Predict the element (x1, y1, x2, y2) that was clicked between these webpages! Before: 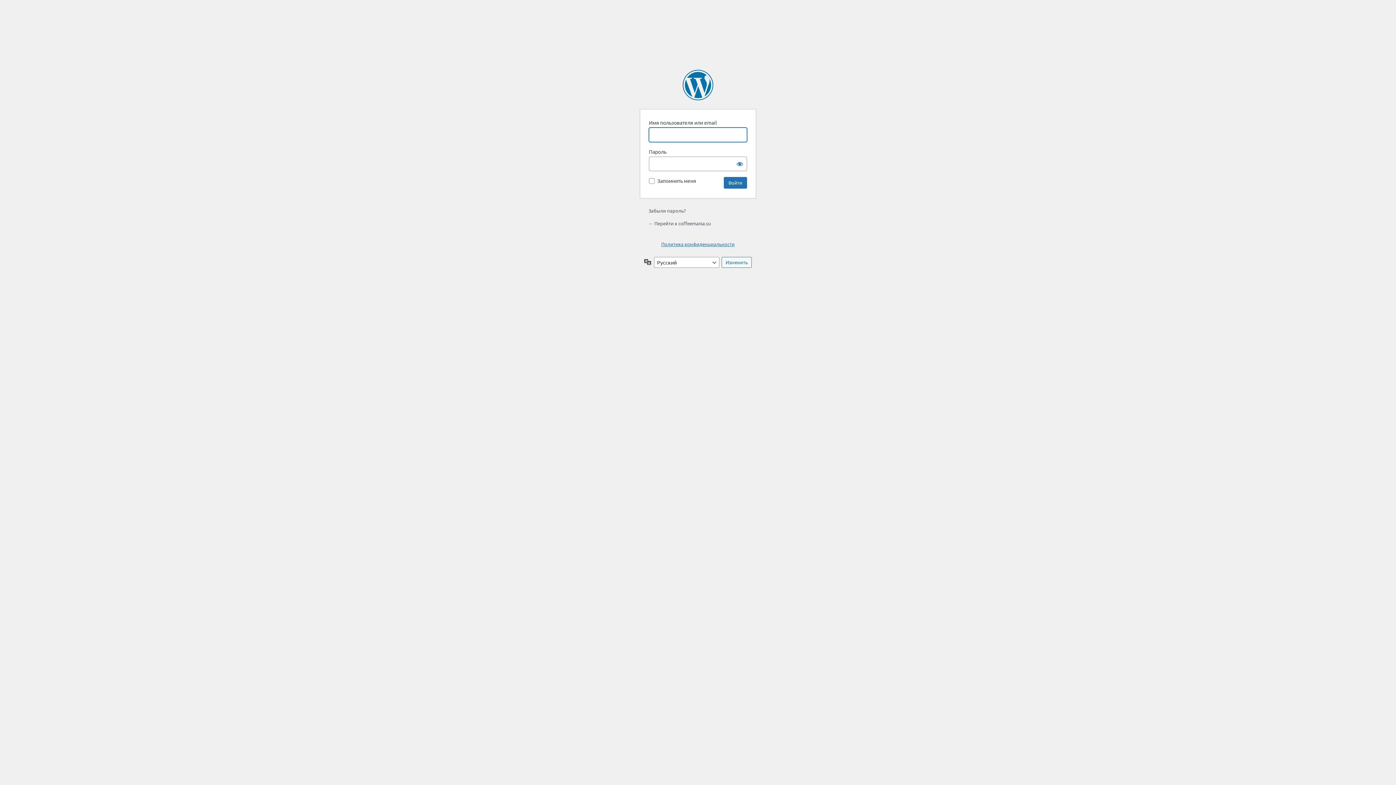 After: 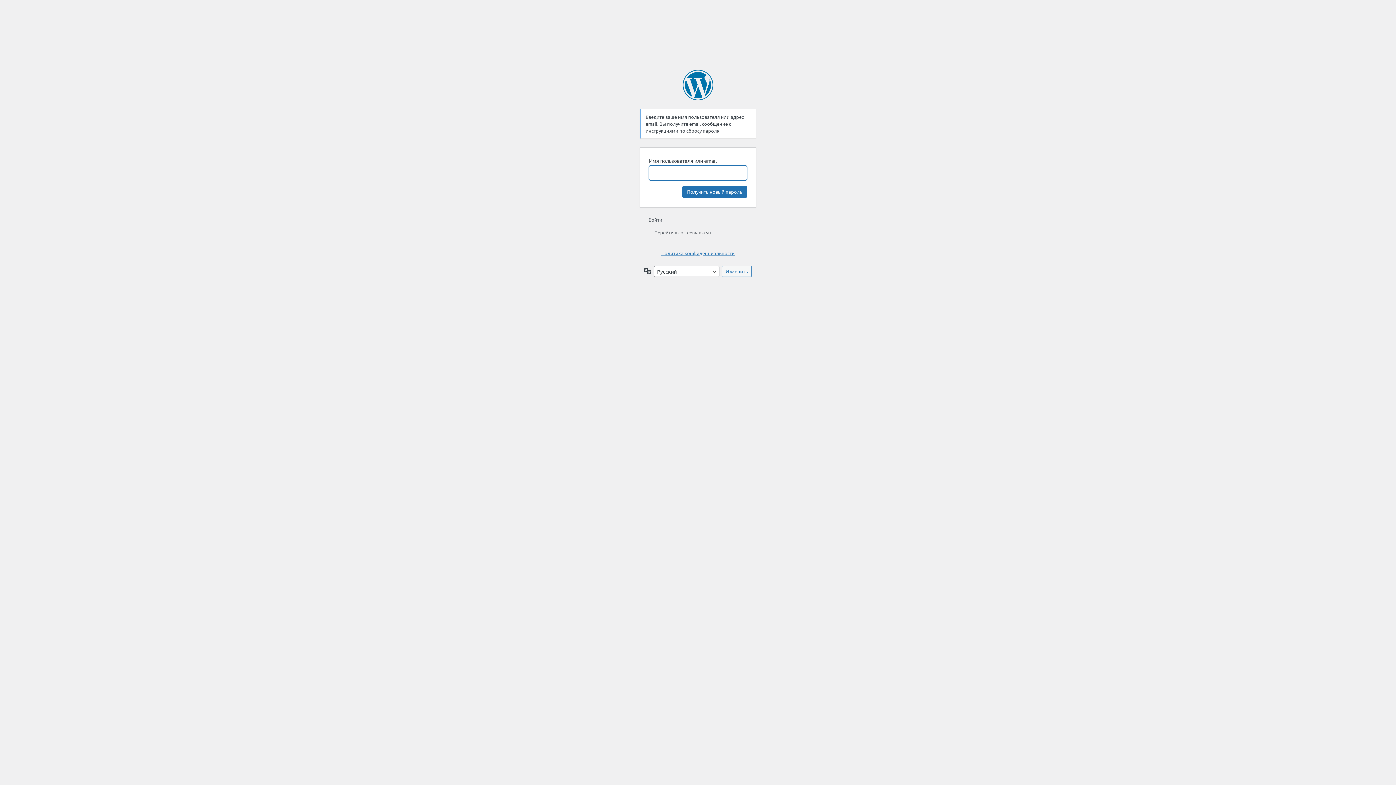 Action: label: Забыли пароль? bbox: (648, 207, 685, 213)